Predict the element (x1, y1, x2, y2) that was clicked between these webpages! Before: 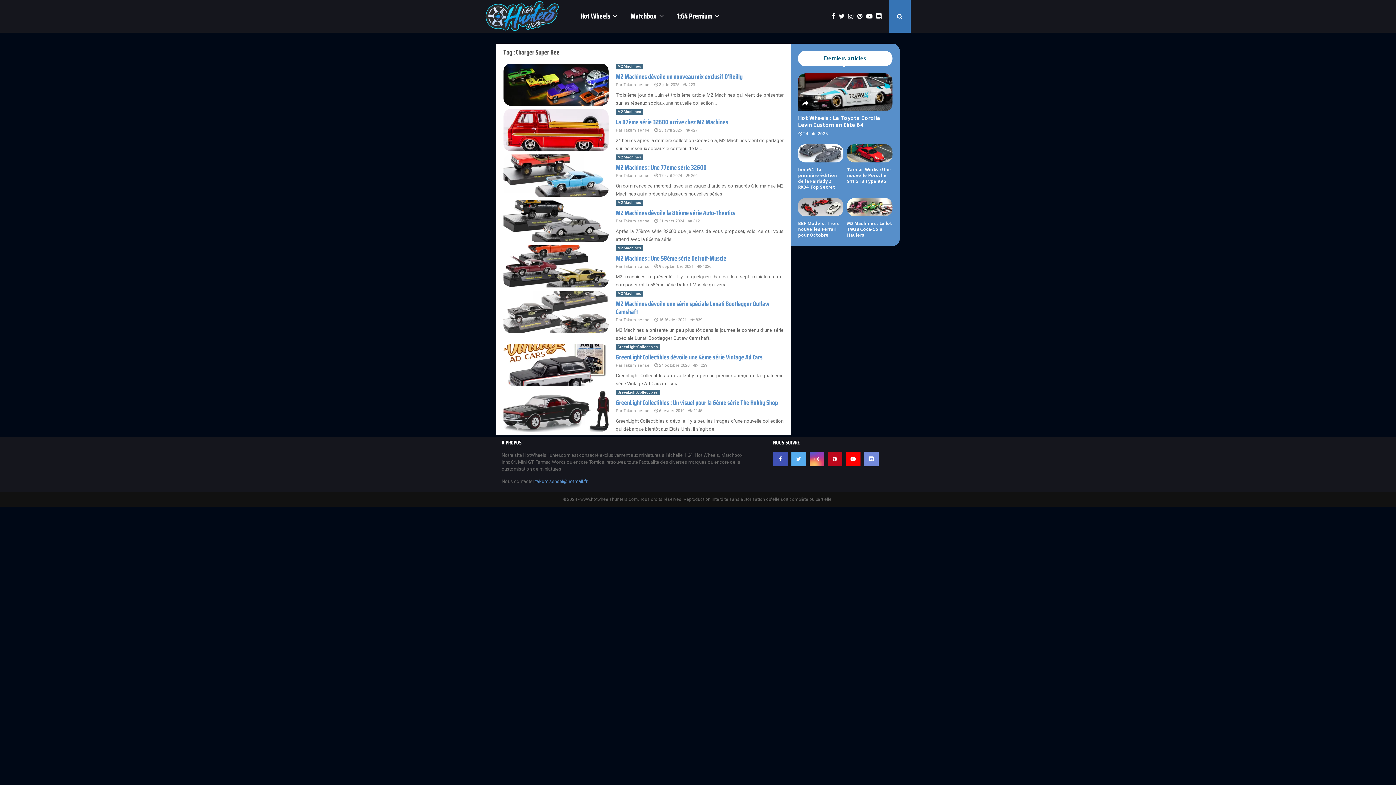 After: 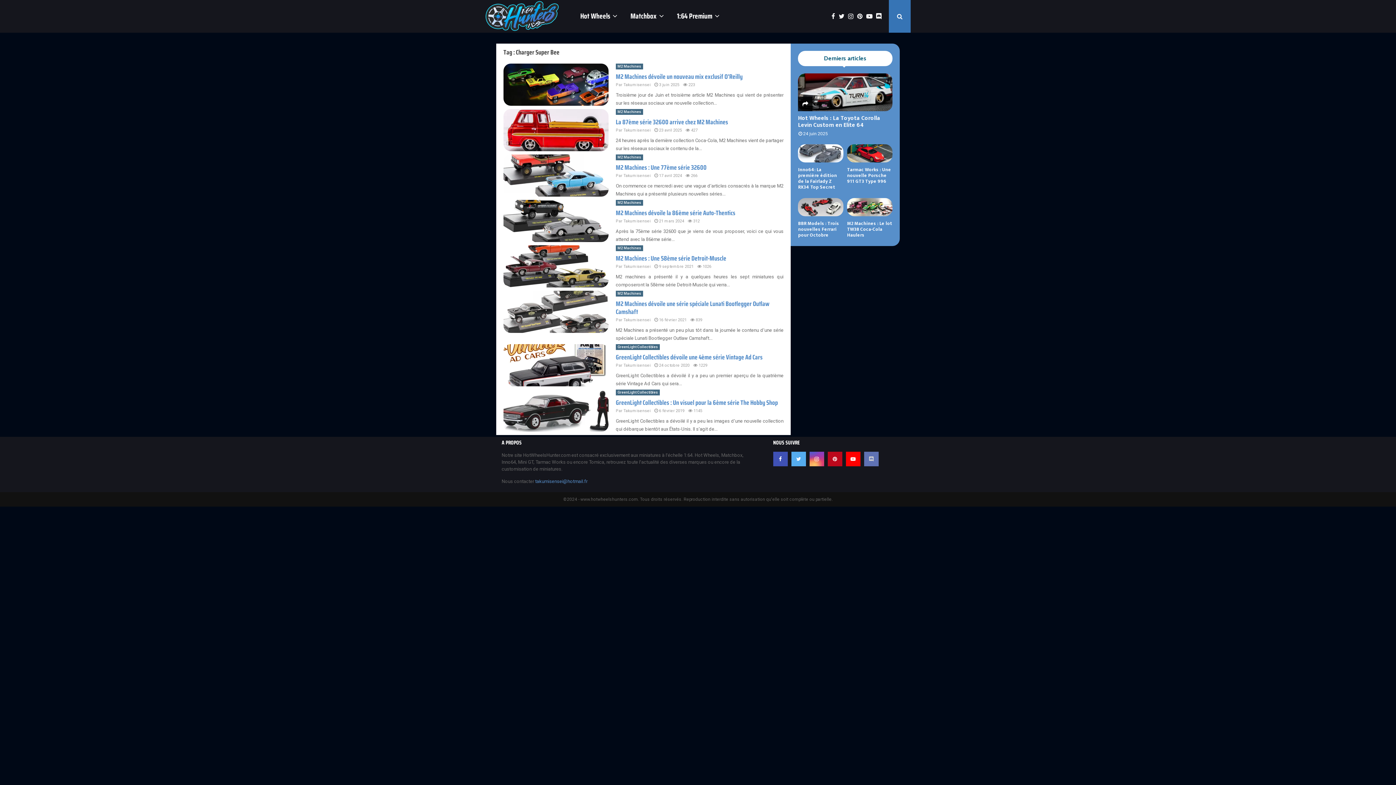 Action: bbox: (864, 452, 878, 466)